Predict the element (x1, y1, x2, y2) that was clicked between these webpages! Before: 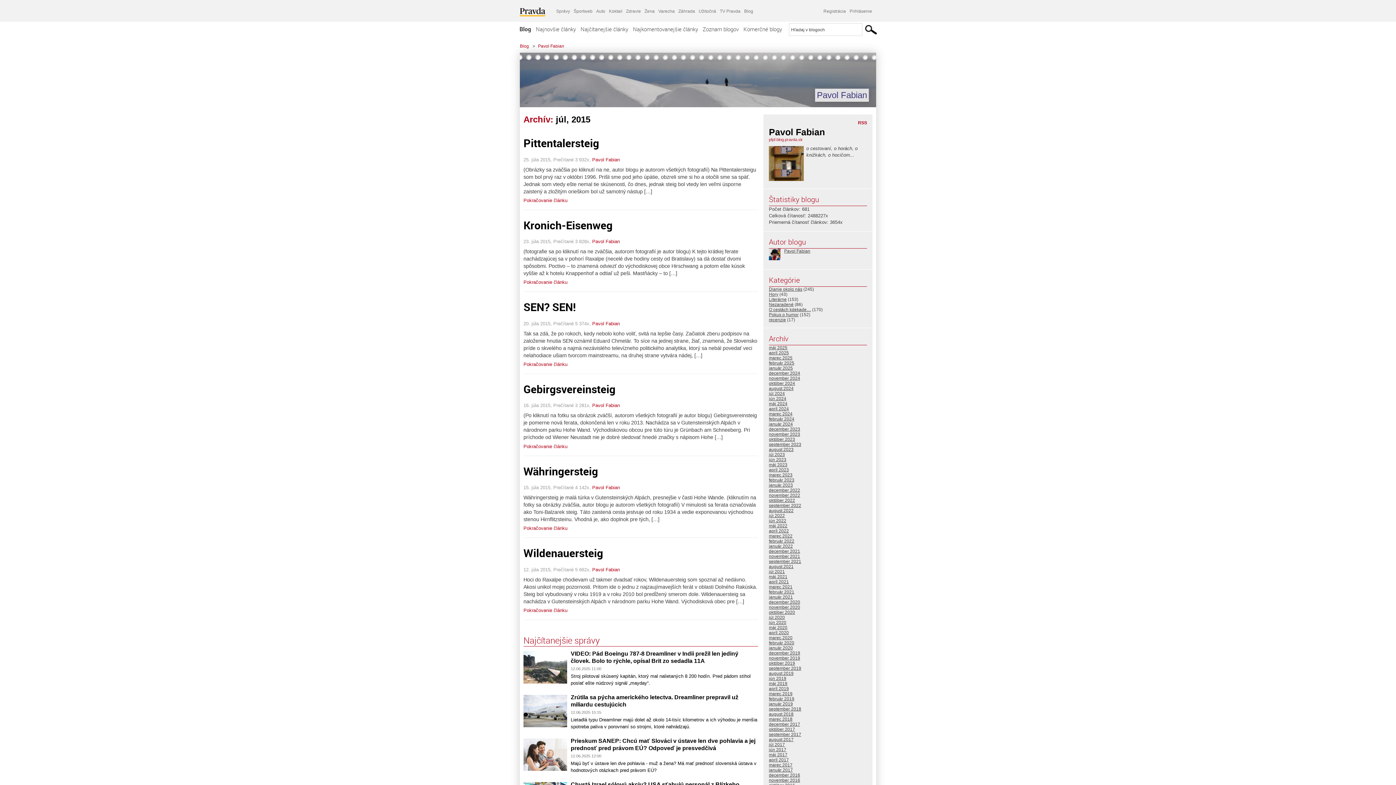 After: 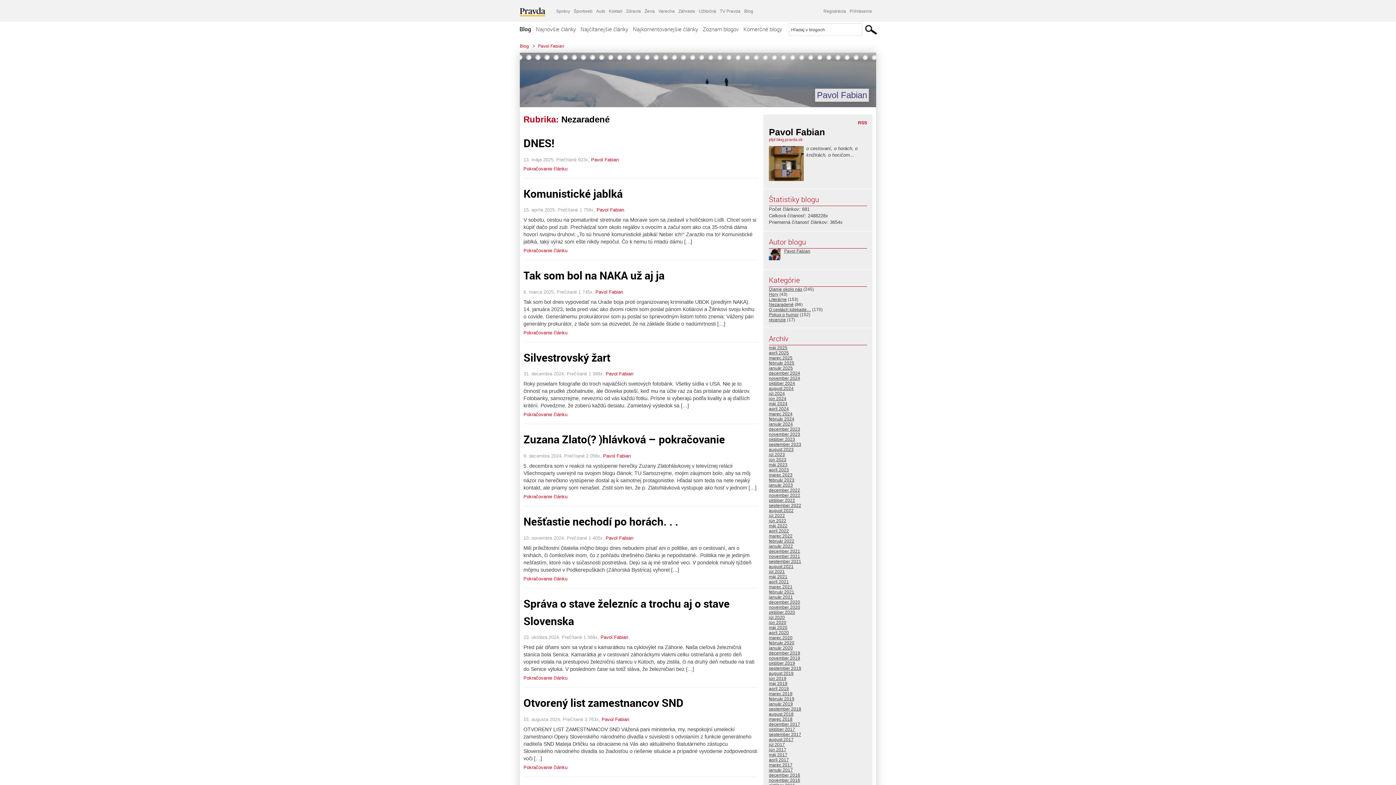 Action: label: Nezaradené bbox: (769, 302, 793, 307)